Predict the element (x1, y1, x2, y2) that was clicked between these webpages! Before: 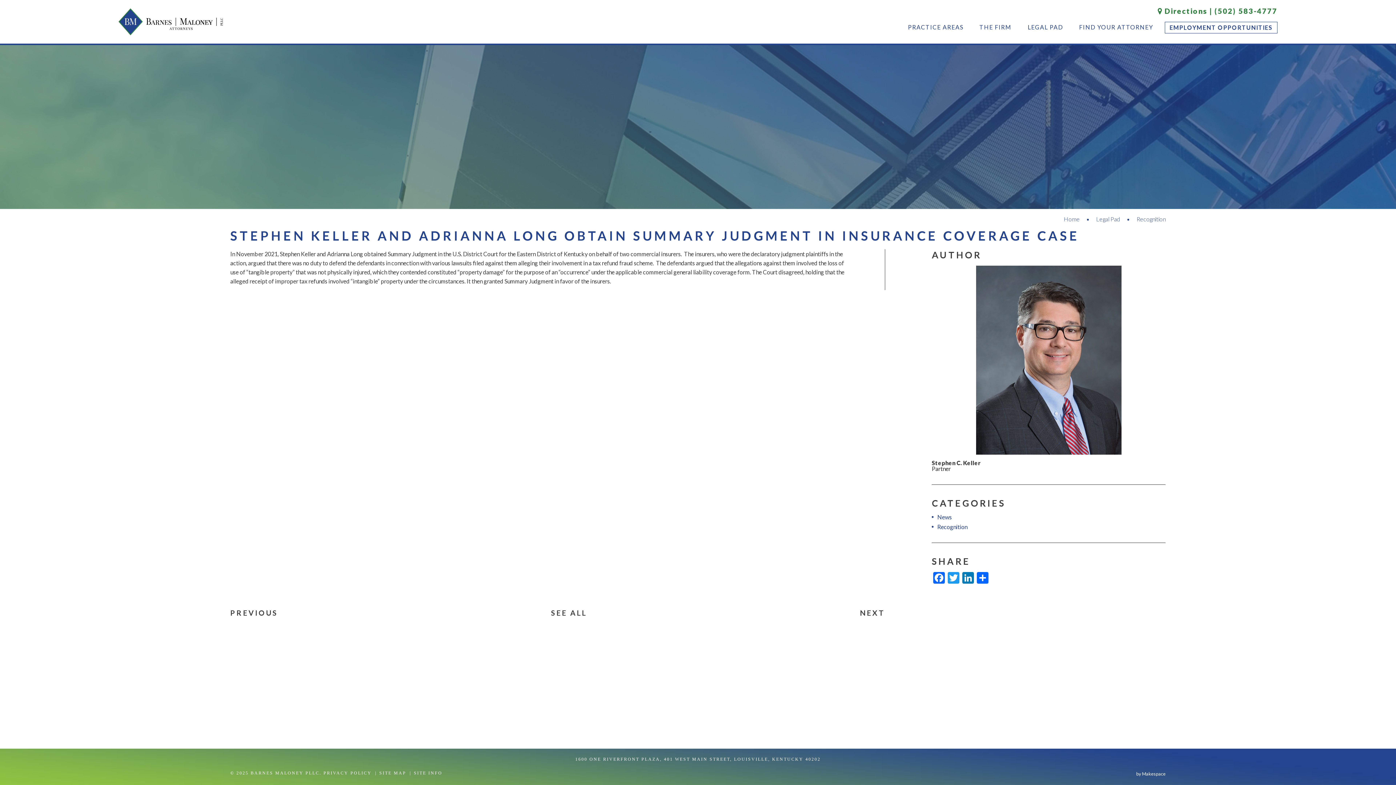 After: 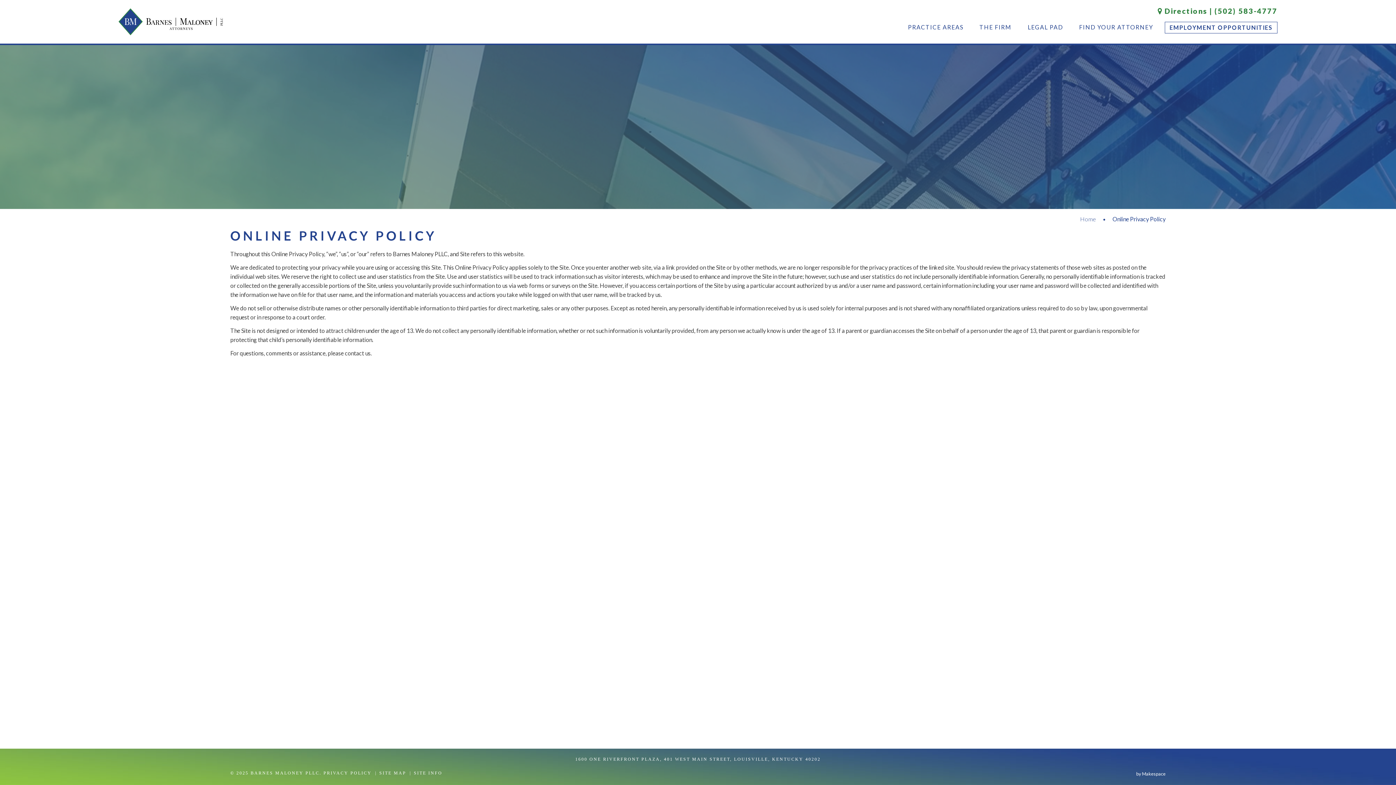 Action: bbox: (323, 770, 371, 776) label: PRIVACY POLICY